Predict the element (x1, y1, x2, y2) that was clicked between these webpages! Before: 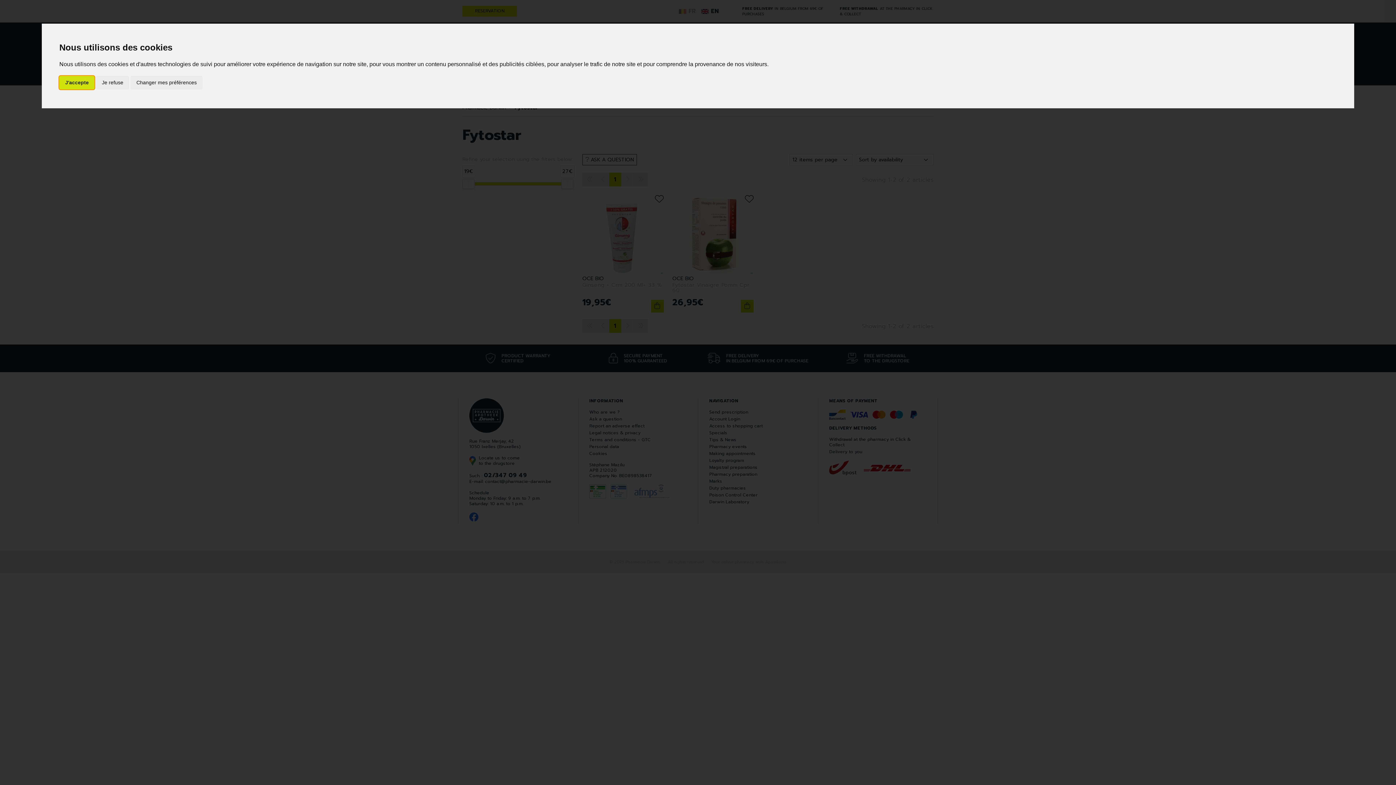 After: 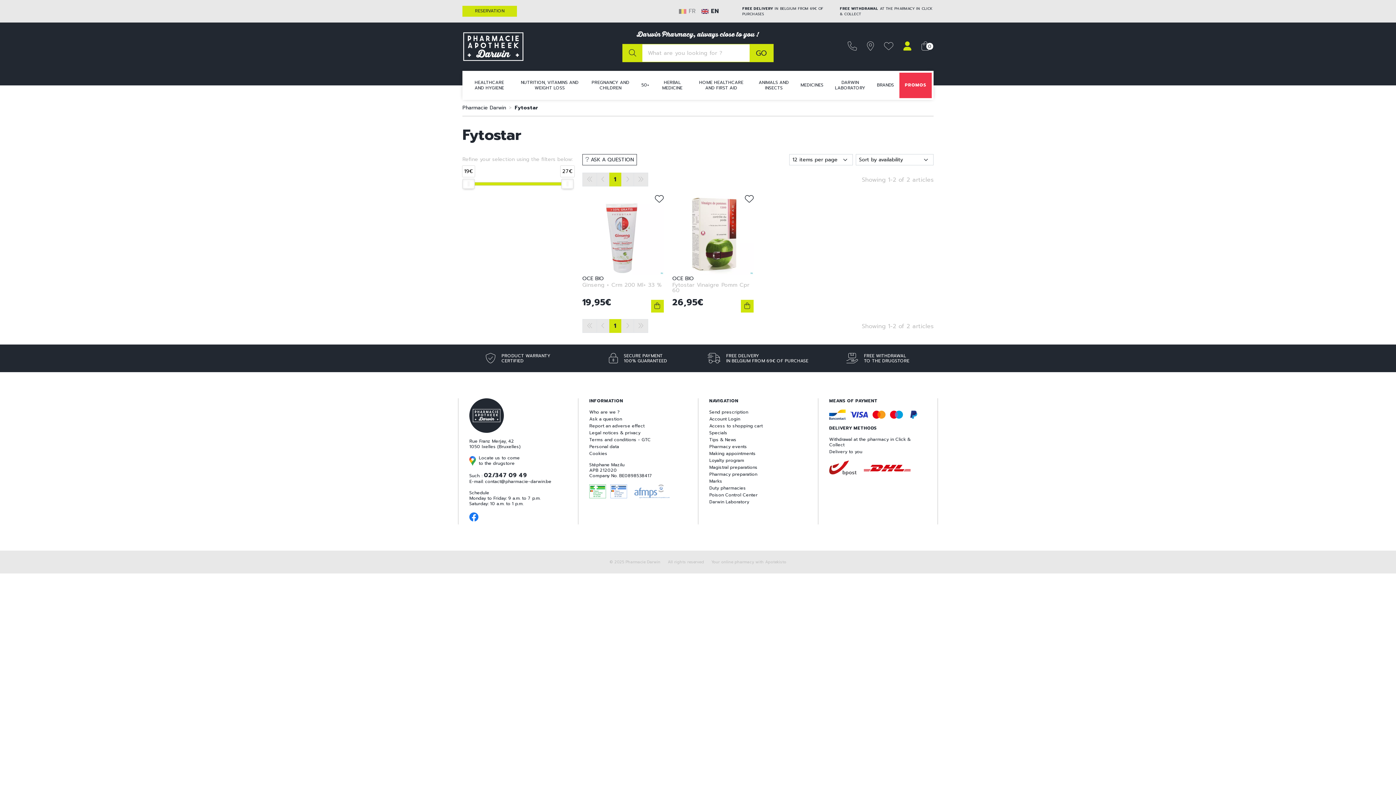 Action: bbox: (96, 75, 129, 89) label: Je refuse